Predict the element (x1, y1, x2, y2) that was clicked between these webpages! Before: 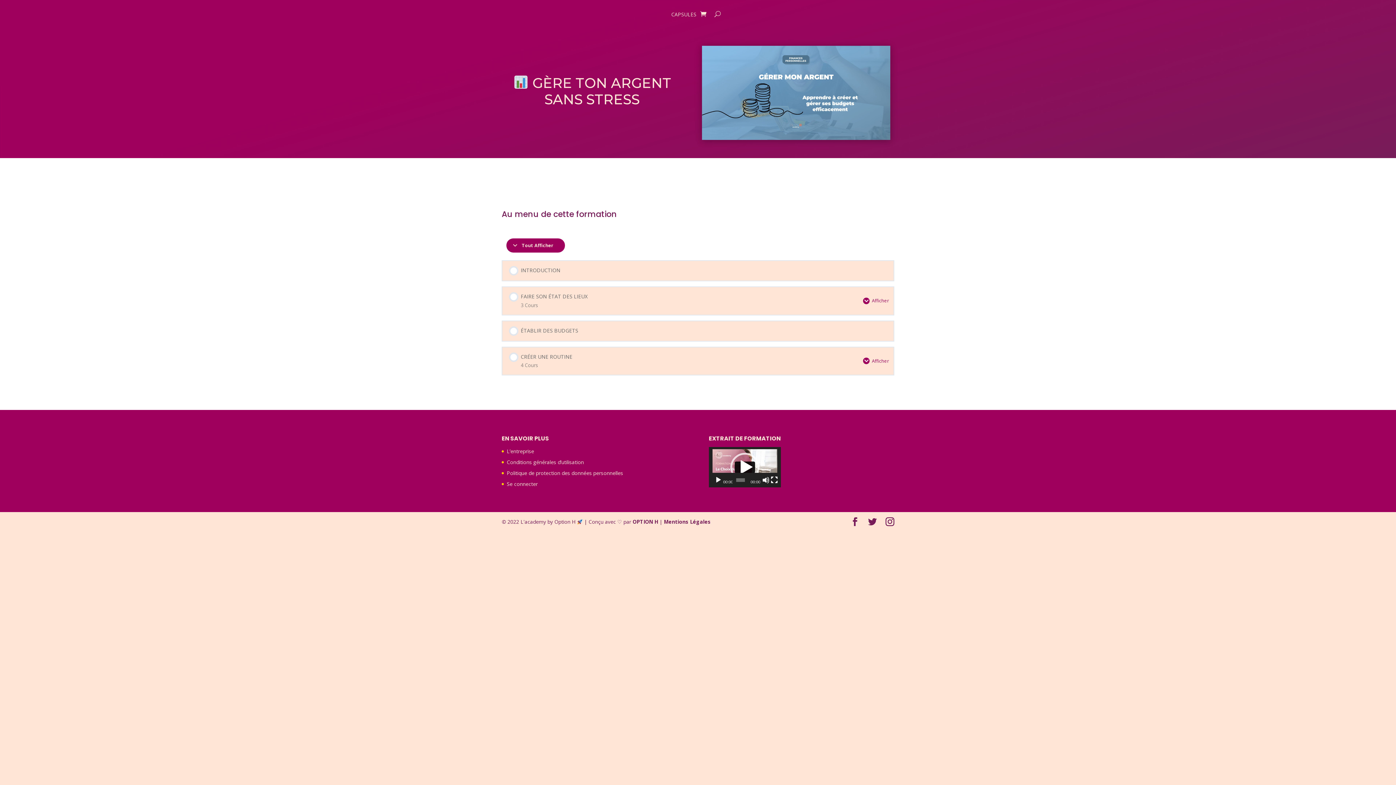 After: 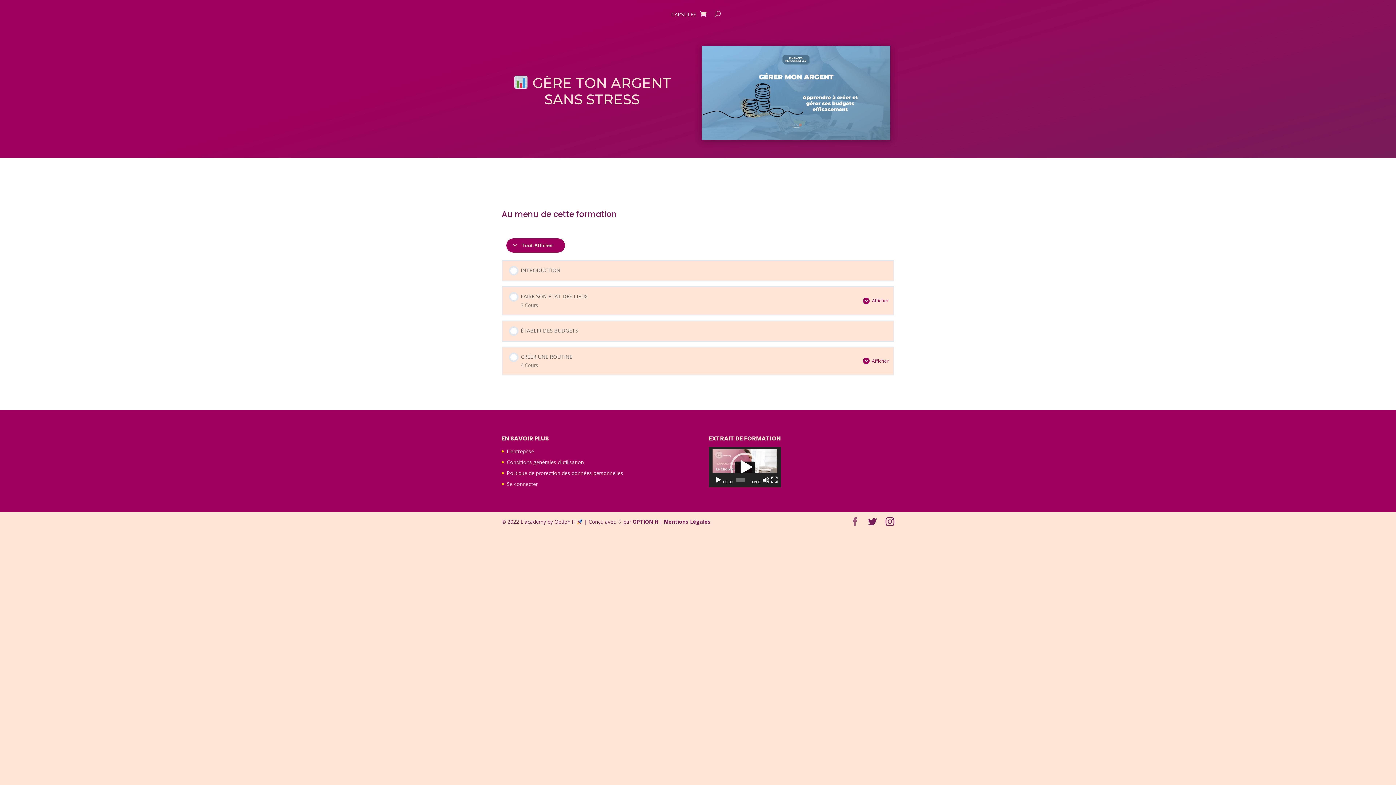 Action: bbox: (850, 517, 859, 526)